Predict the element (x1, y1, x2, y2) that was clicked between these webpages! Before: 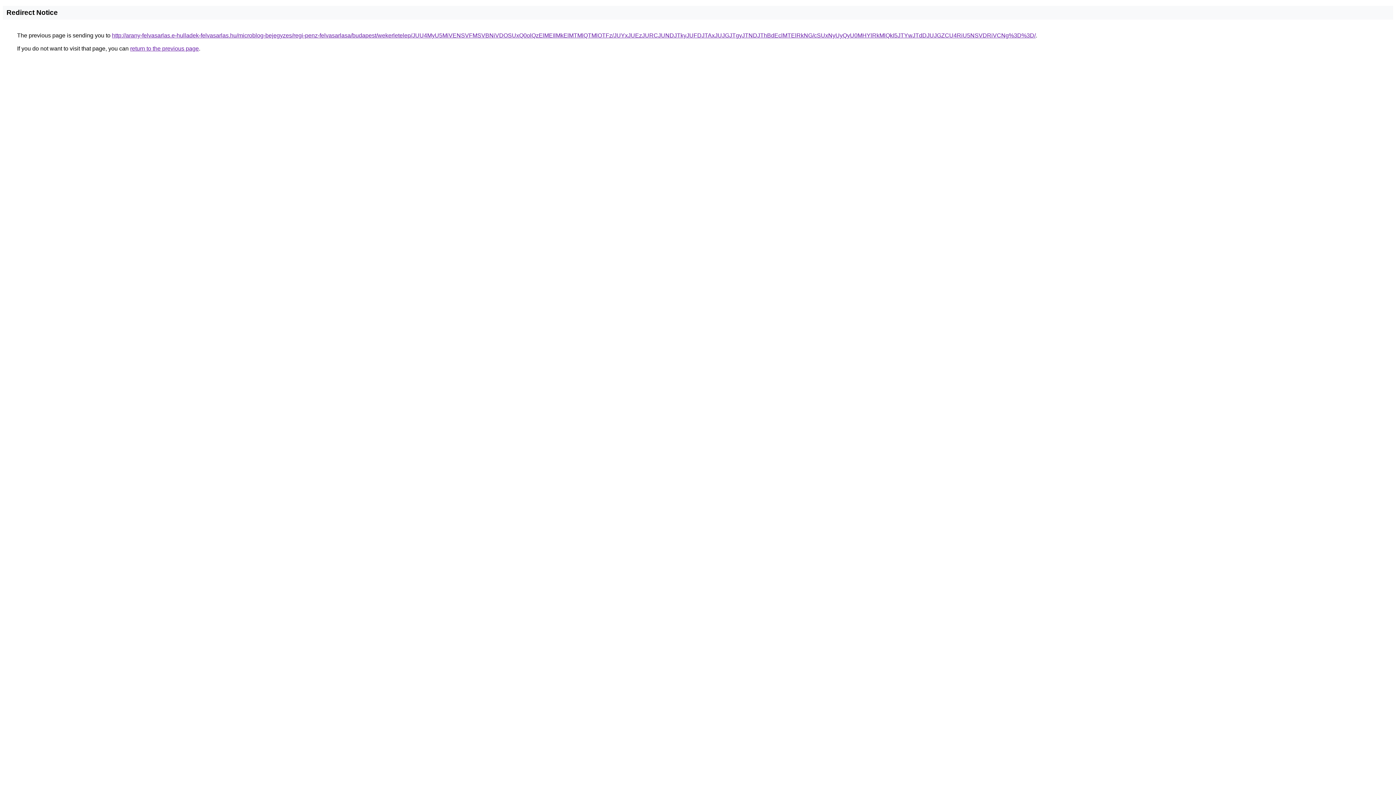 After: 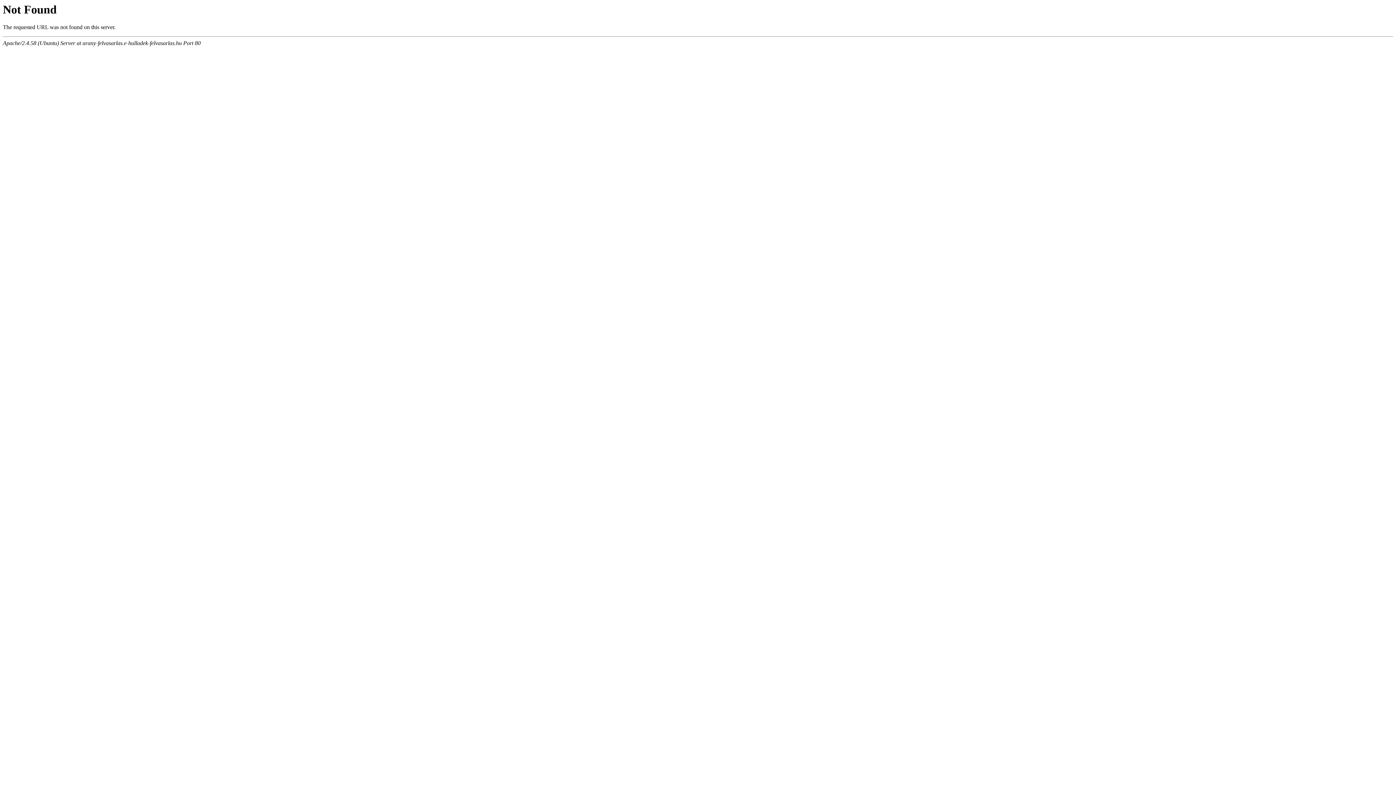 Action: label: http://arany-felvasarlas.e-hulladek-felvasarlas.hu/microblog-bejegyzes/regi-penz-felvasarlasa/budapest/wekerletelep/JUU4MyU5MiVENSVFMSVBNiVDOSUxQ0olQzElMEIlMkElMTMlQTMlOTFz/JUYxJUEzJURCJUNDJTkyJUFDJTAxJUJGJTgyJTNDJThBdEclMTElRkNG/cSUxNyUyQyU0MHYlRkMlQkI5JTYwJTdDJUJGZCU4RiU5NSVDRiVCNg%3D%3D/ bbox: (112, 32, 1036, 38)